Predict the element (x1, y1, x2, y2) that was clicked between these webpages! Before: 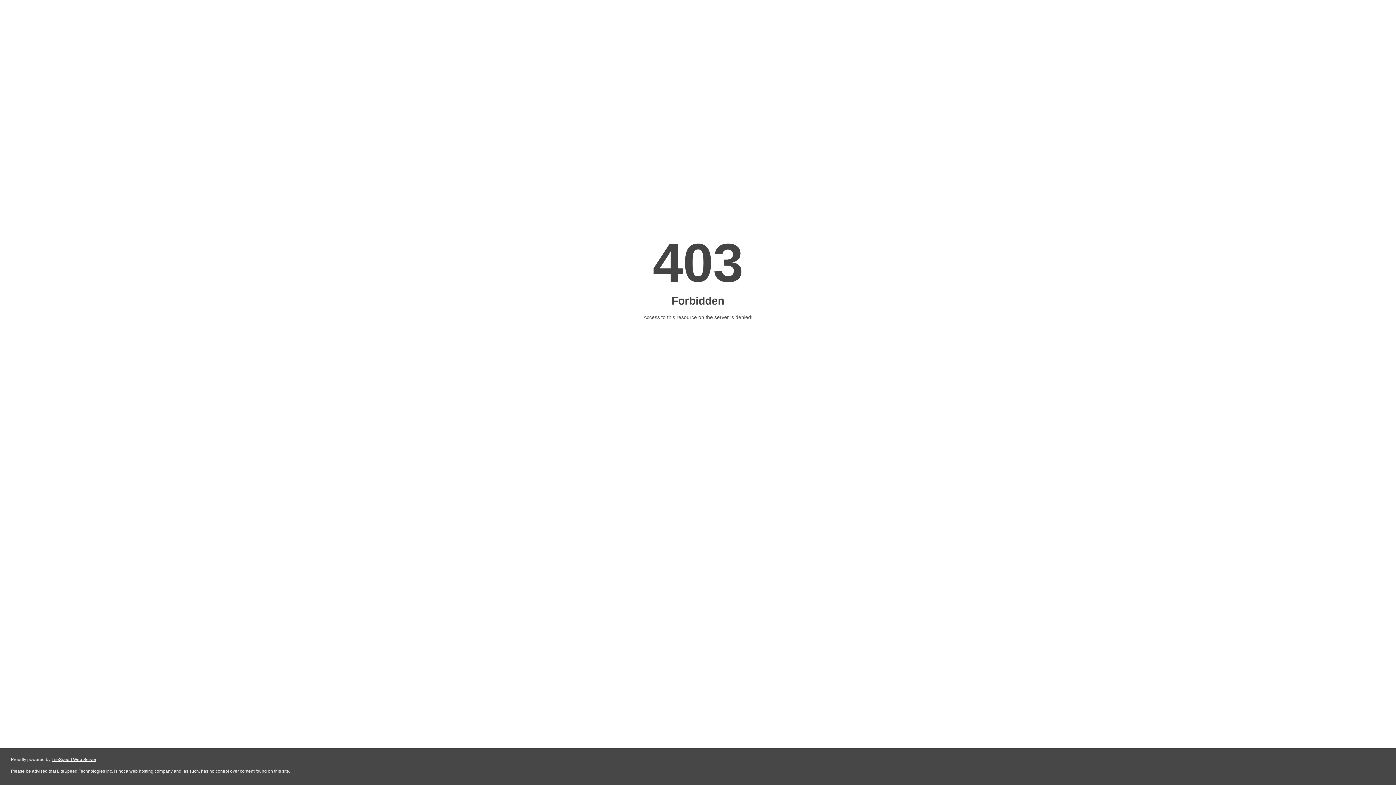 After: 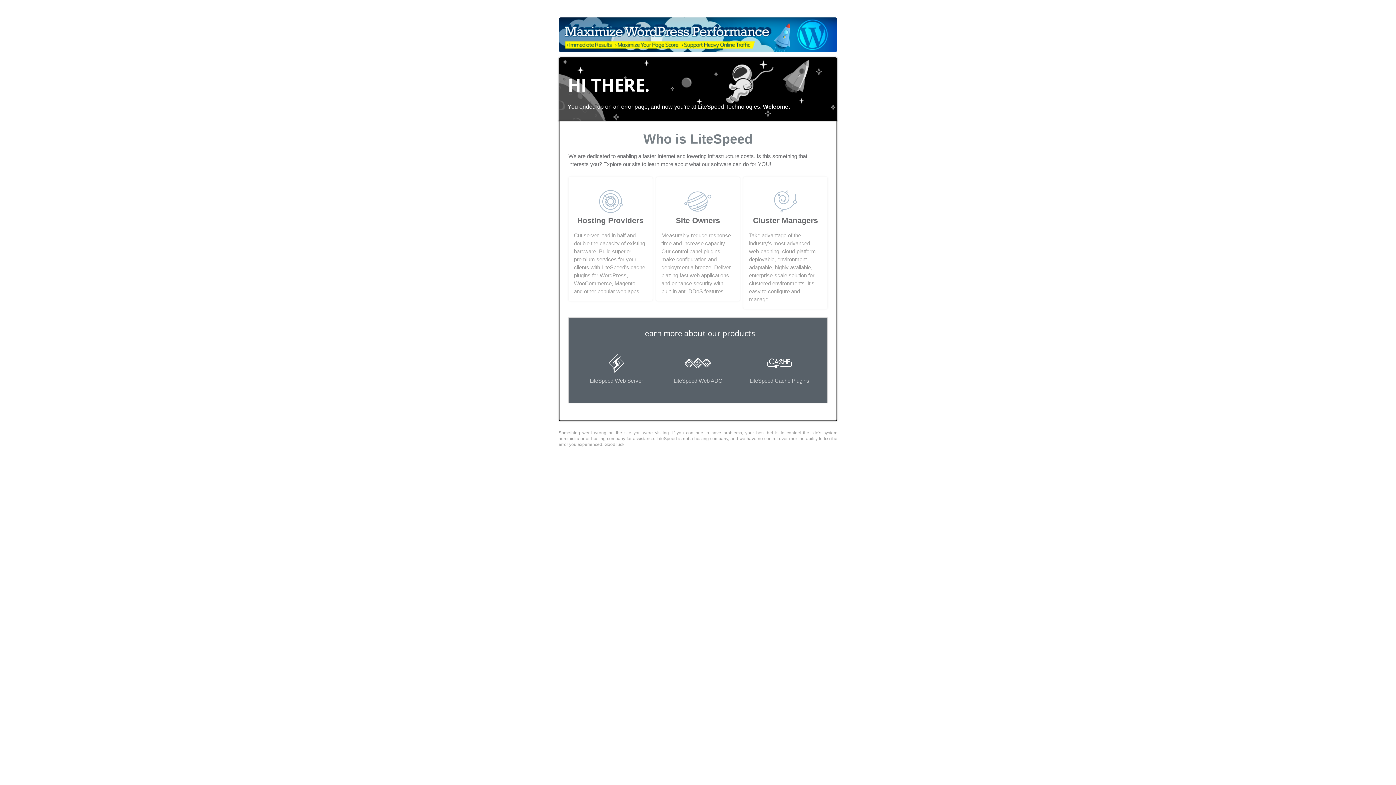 Action: label: LiteSpeed Web Server bbox: (51, 757, 96, 762)